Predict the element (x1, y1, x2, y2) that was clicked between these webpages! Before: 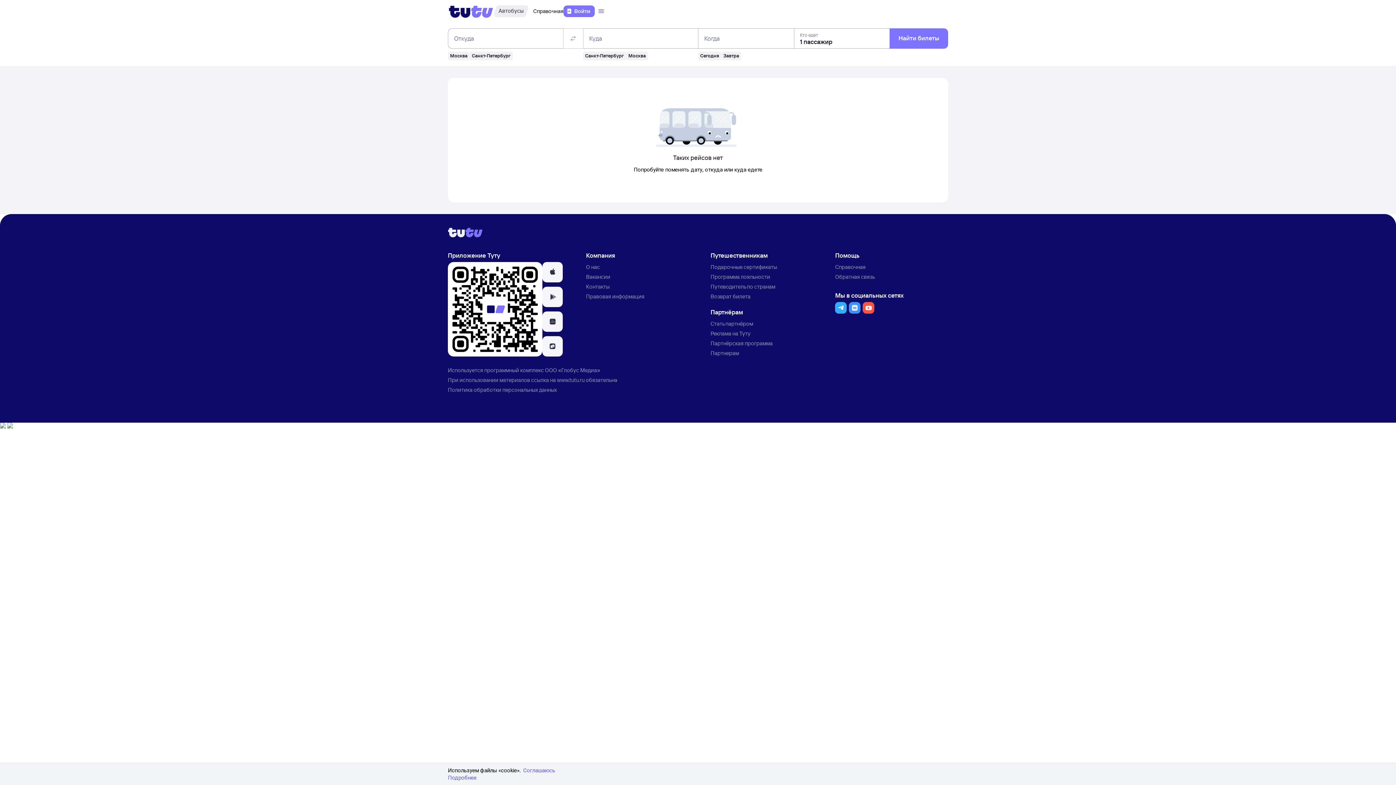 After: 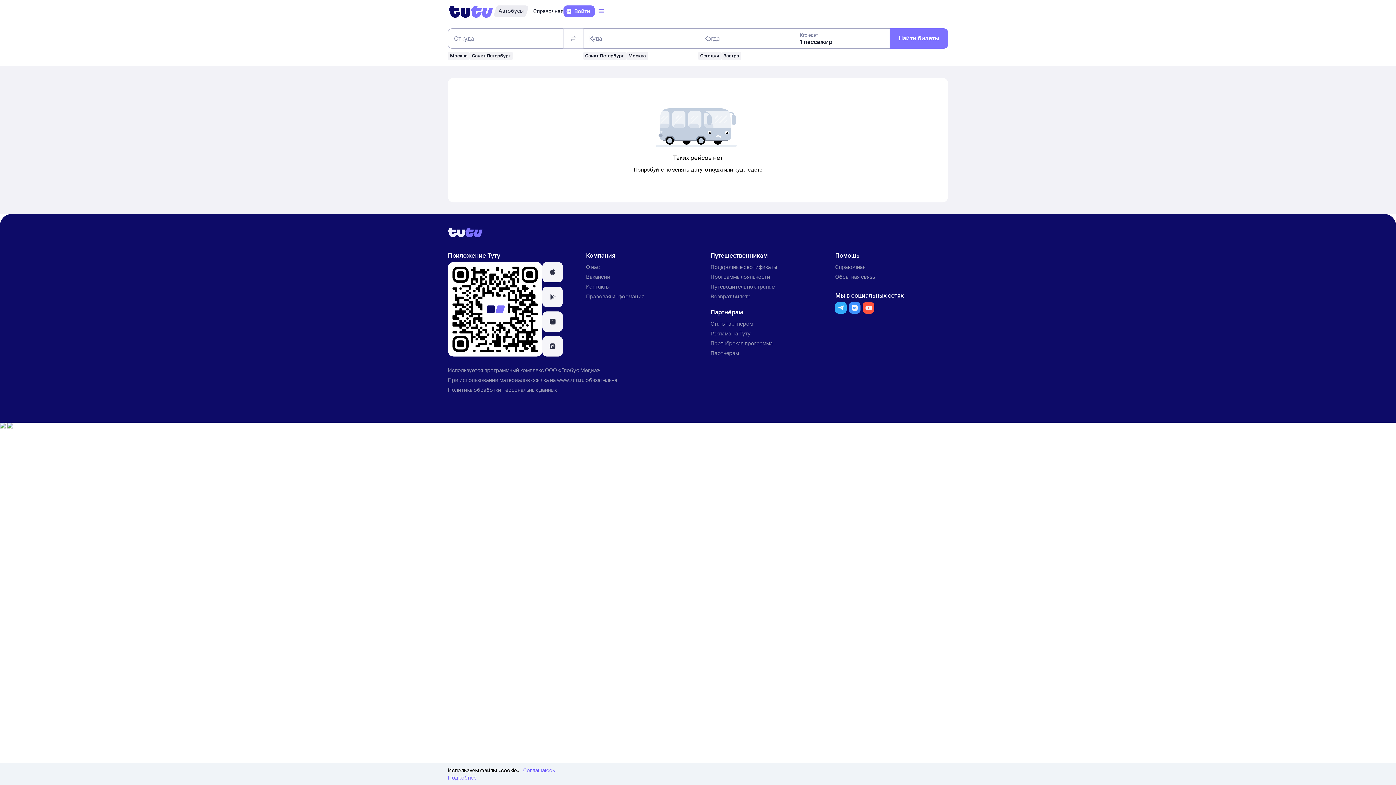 Action: bbox: (586, 283, 609, 290) label: Контакты